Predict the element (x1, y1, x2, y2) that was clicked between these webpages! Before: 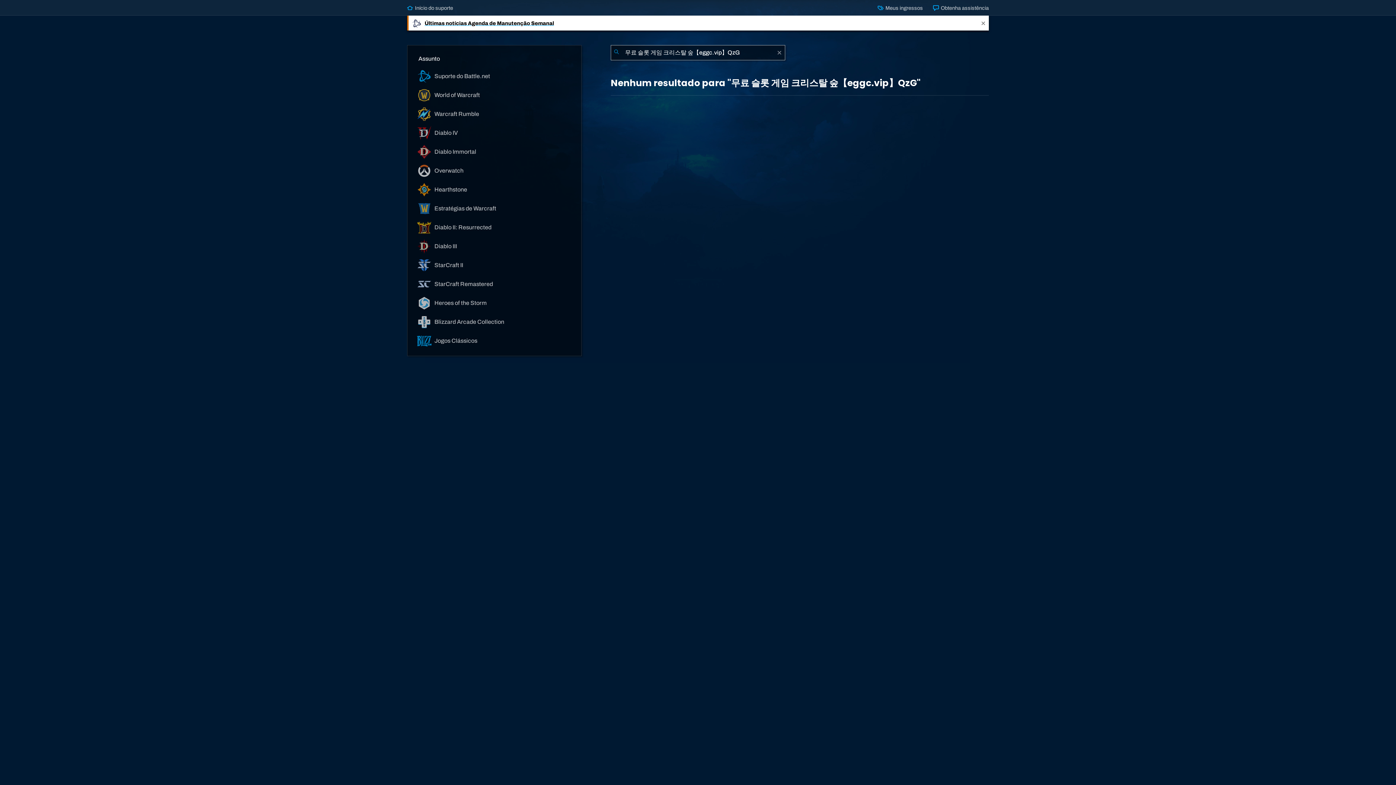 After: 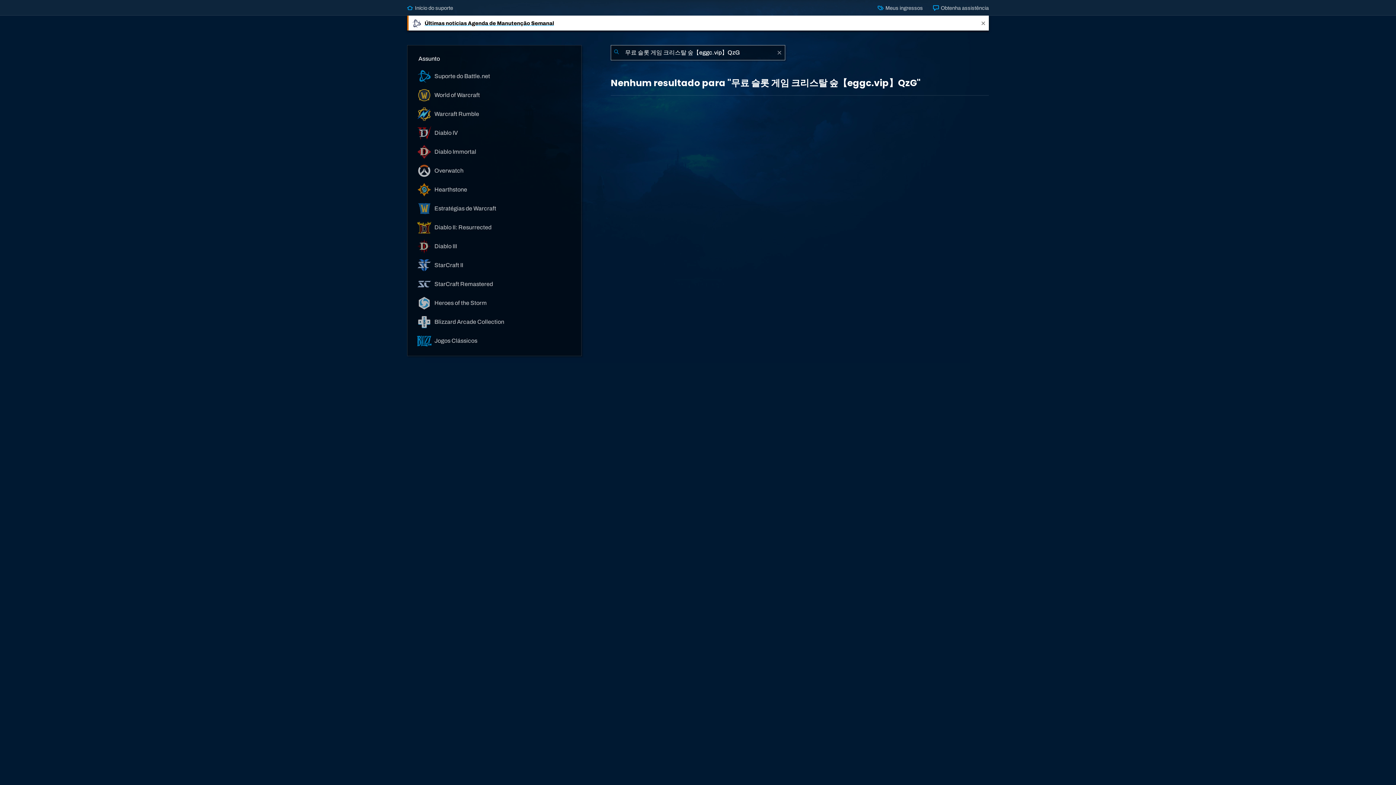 Action: label: Enviar pesquisa bbox: (610, 45, 622, 60)